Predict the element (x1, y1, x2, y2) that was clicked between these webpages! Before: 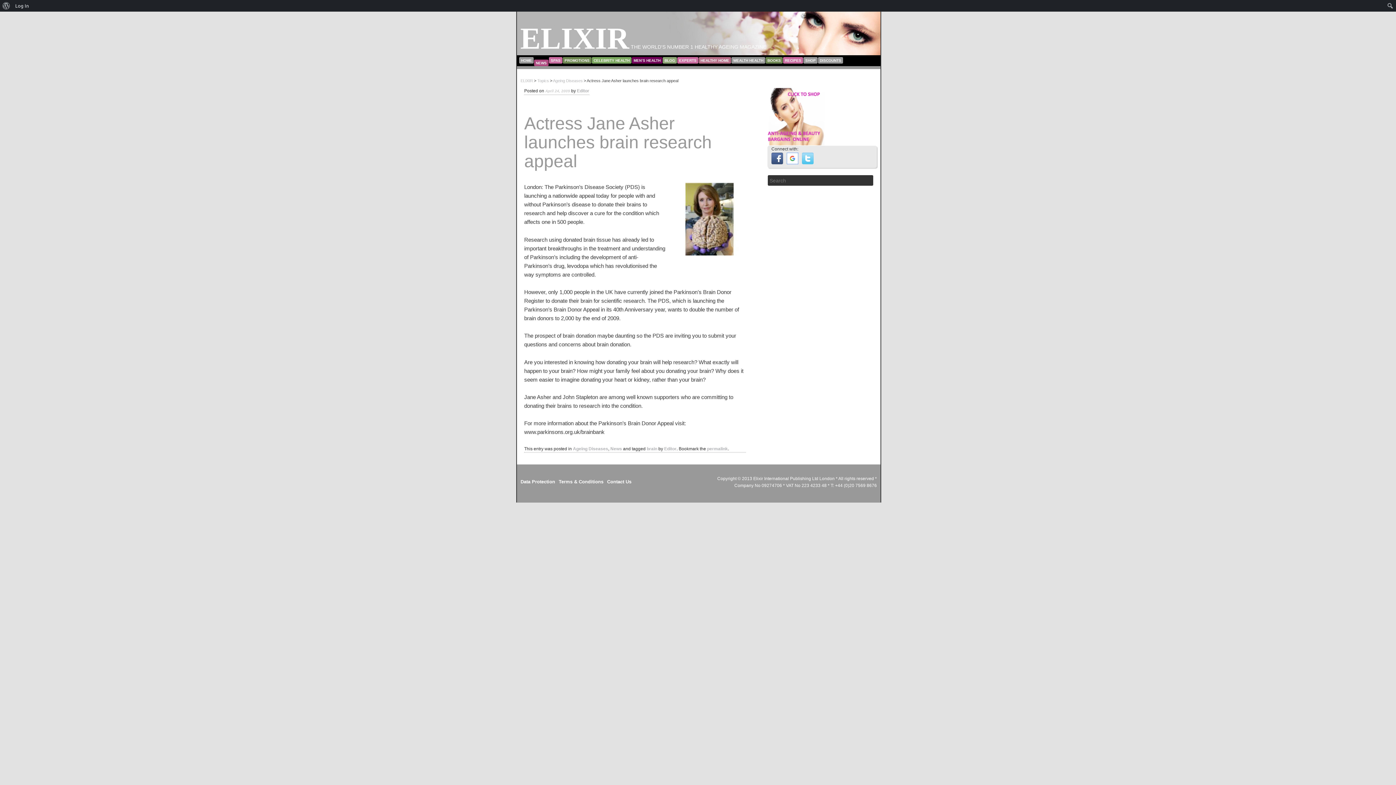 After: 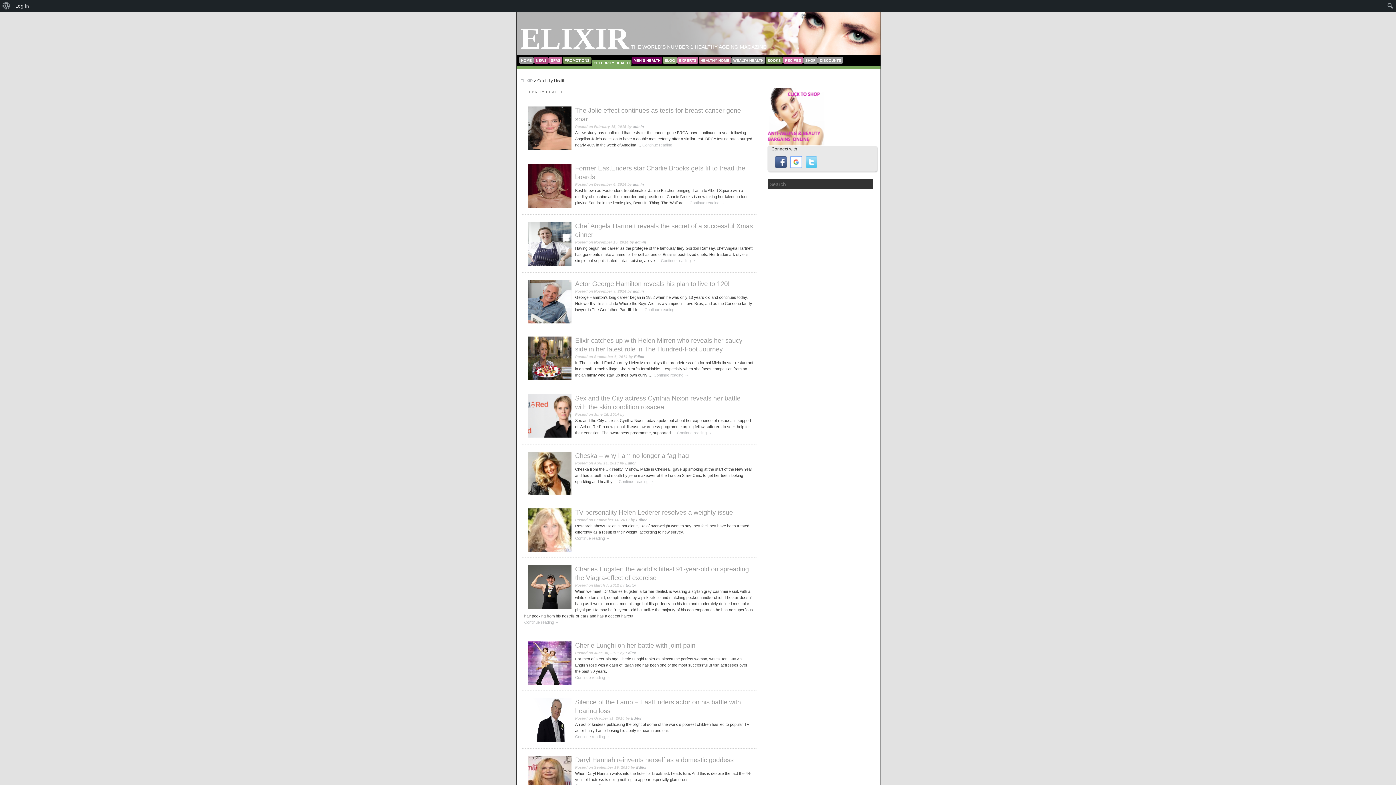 Action: label: CELEBRITY HEALTH bbox: (592, 57, 631, 63)